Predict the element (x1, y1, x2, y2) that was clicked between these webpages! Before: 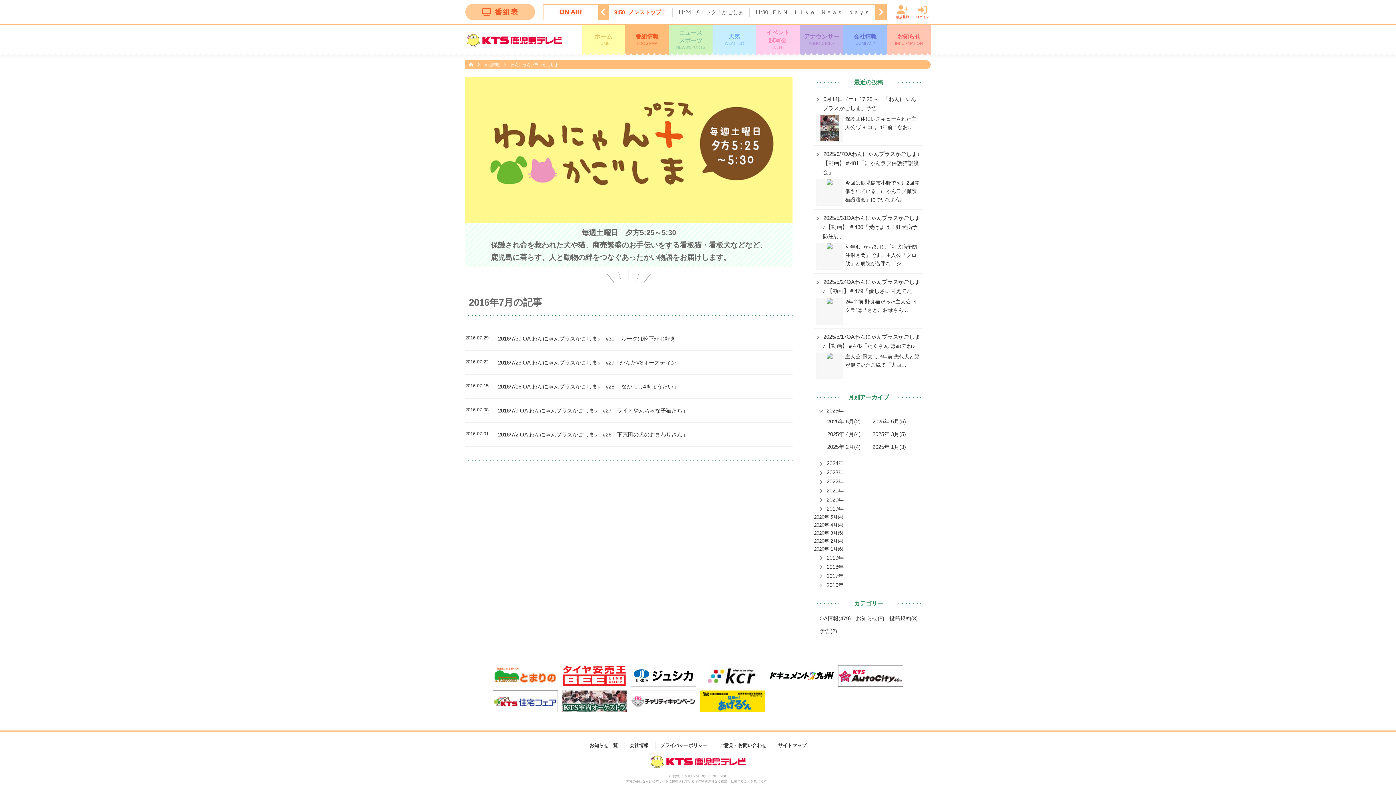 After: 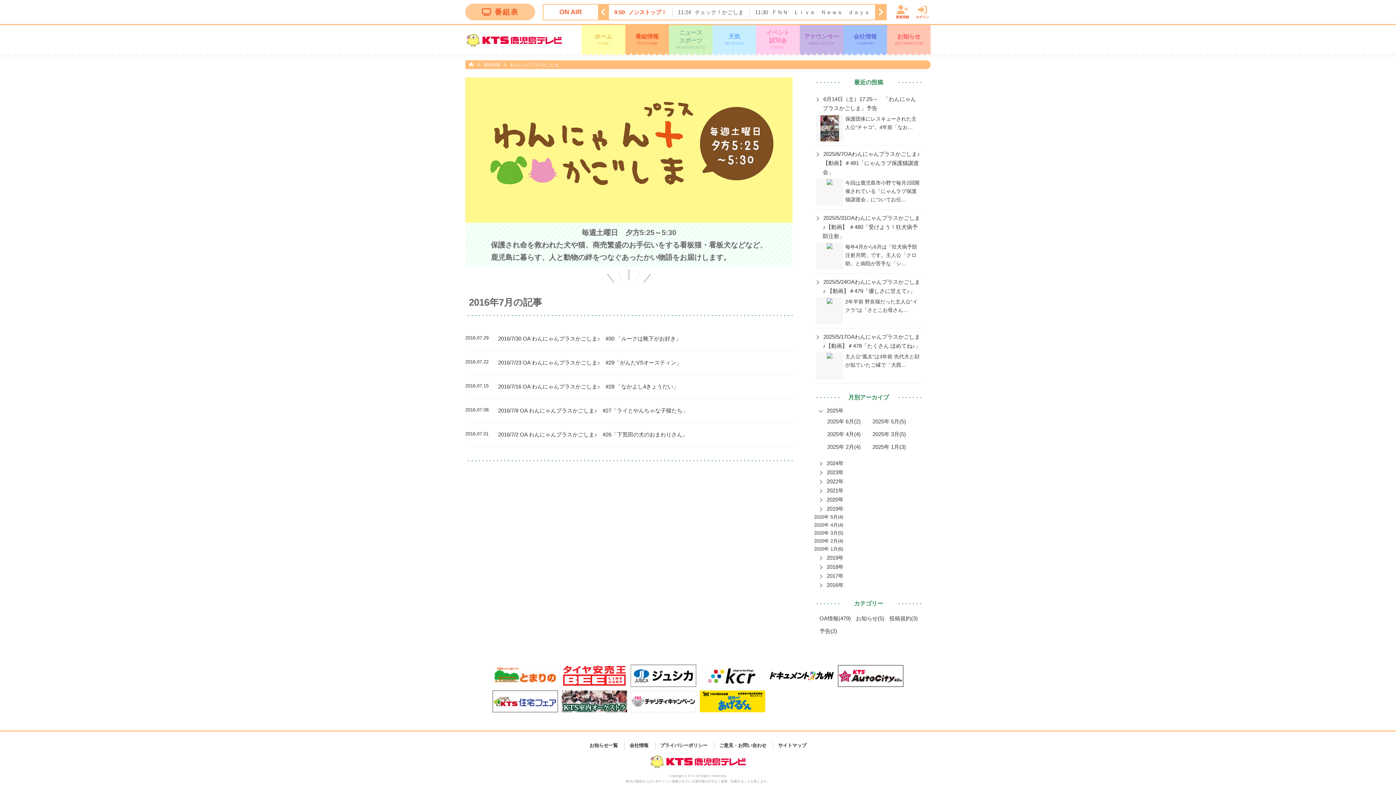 Action: bbox: (492, 692, 558, 697)